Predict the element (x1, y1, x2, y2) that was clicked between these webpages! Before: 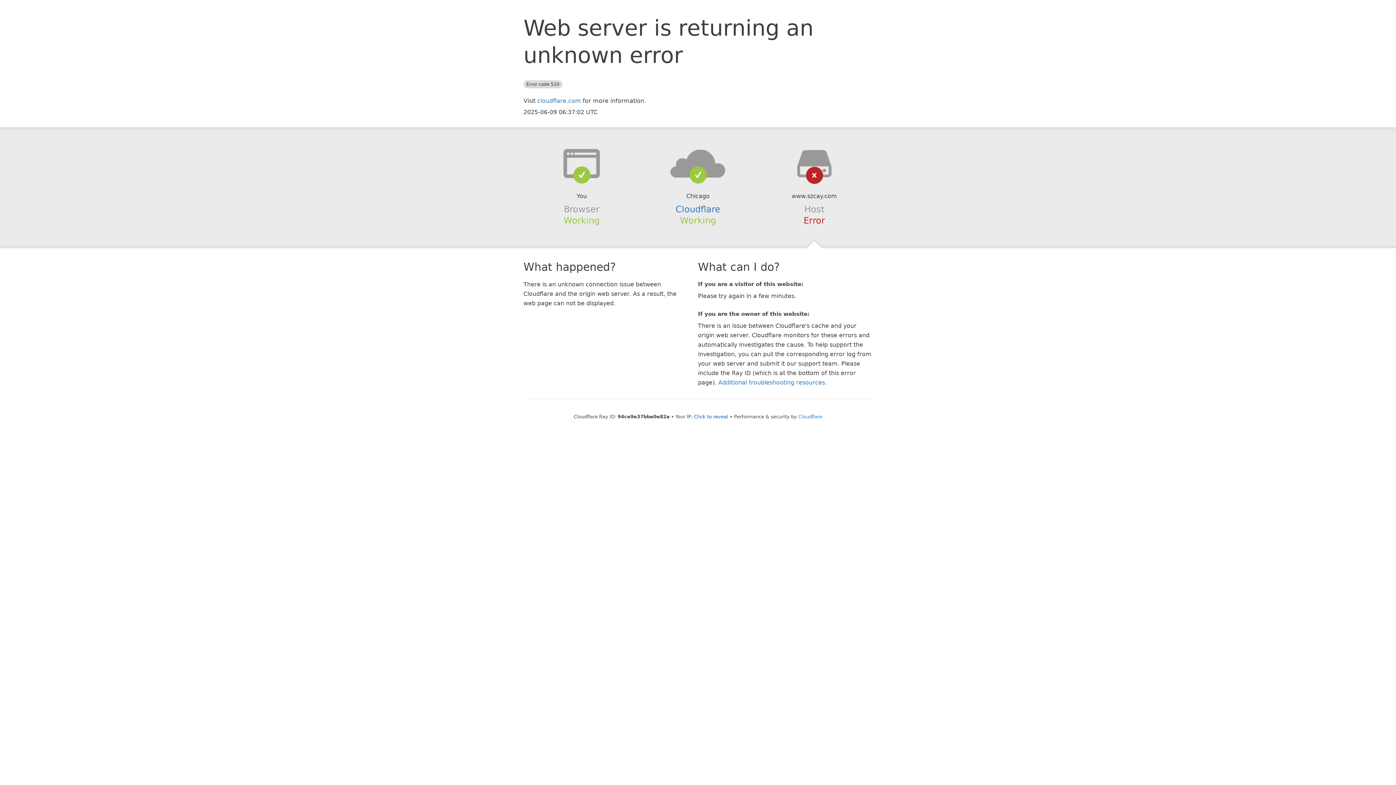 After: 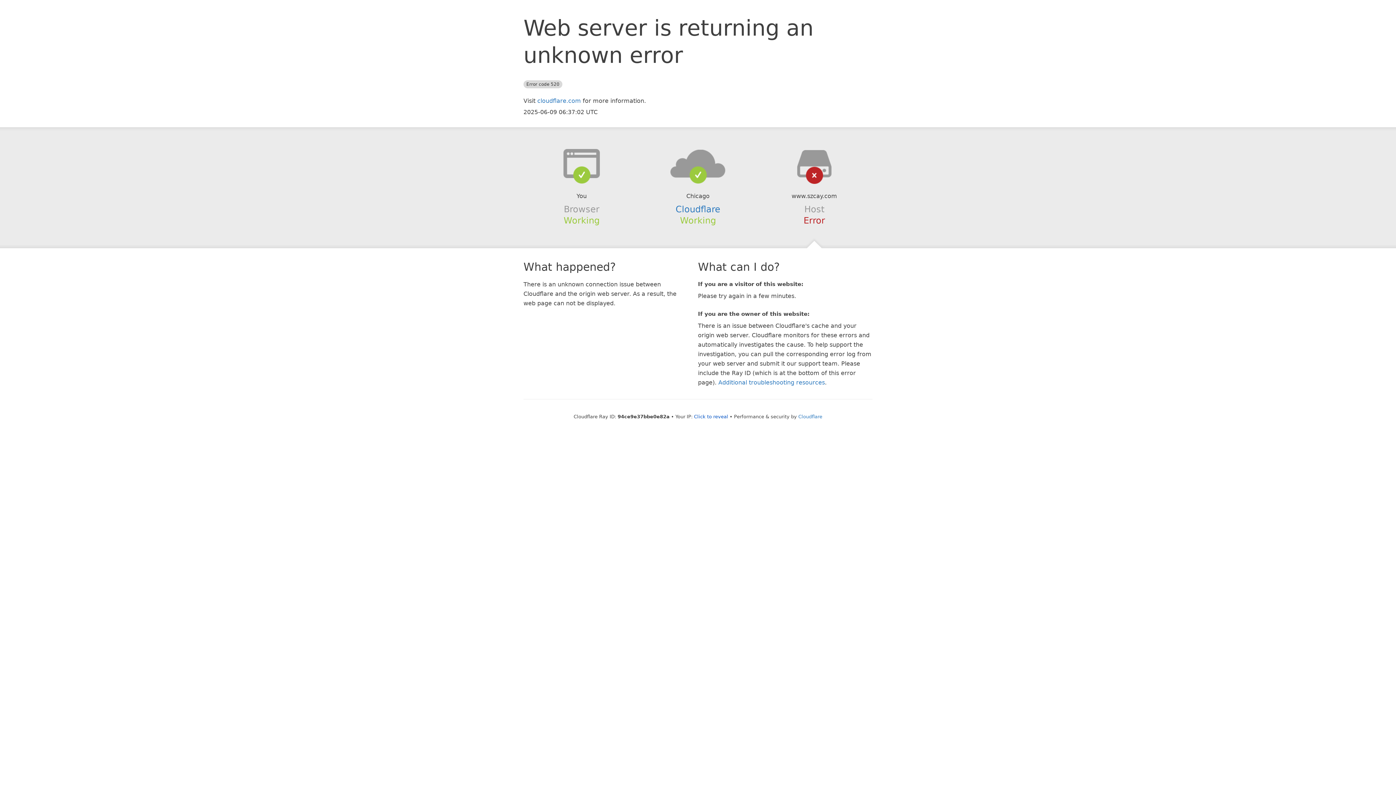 Action: bbox: (639, 148, 756, 178)